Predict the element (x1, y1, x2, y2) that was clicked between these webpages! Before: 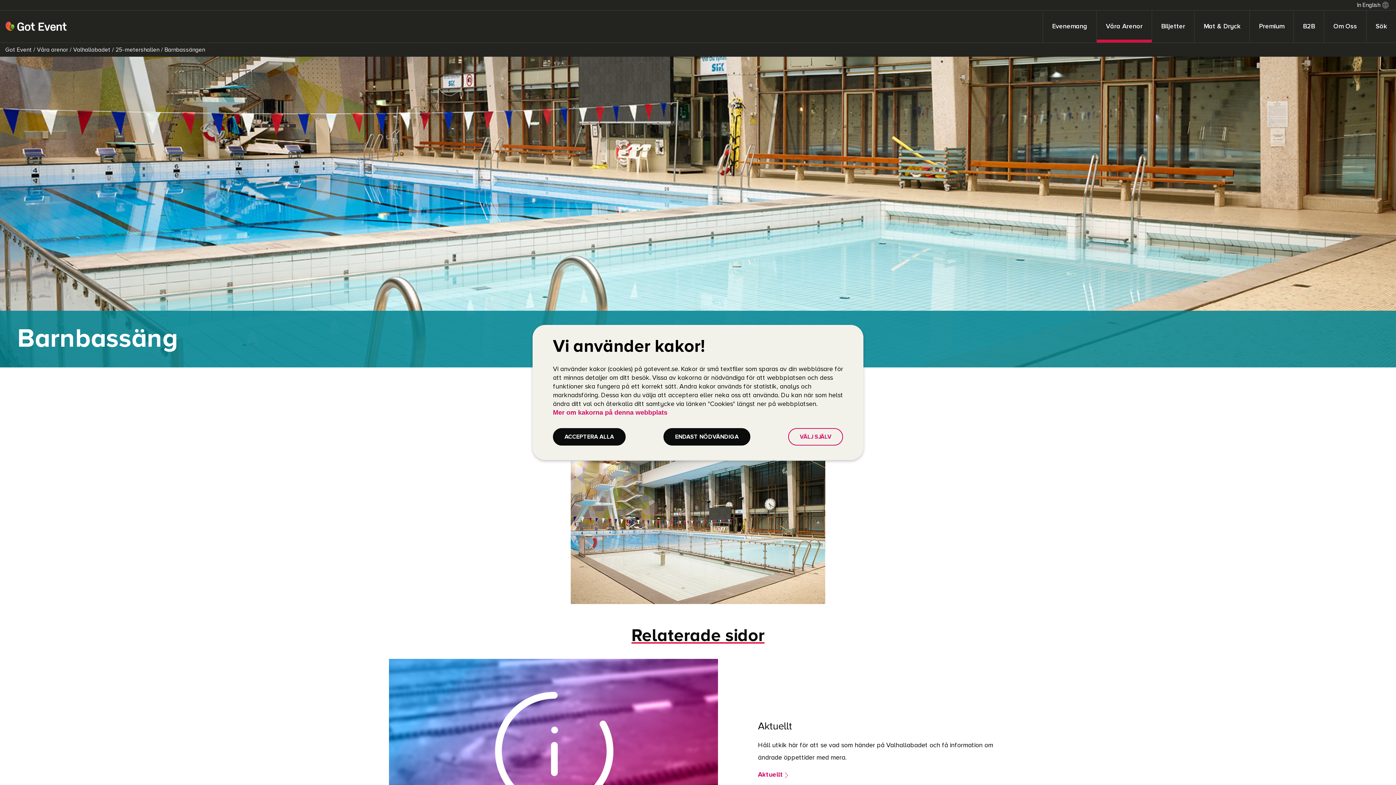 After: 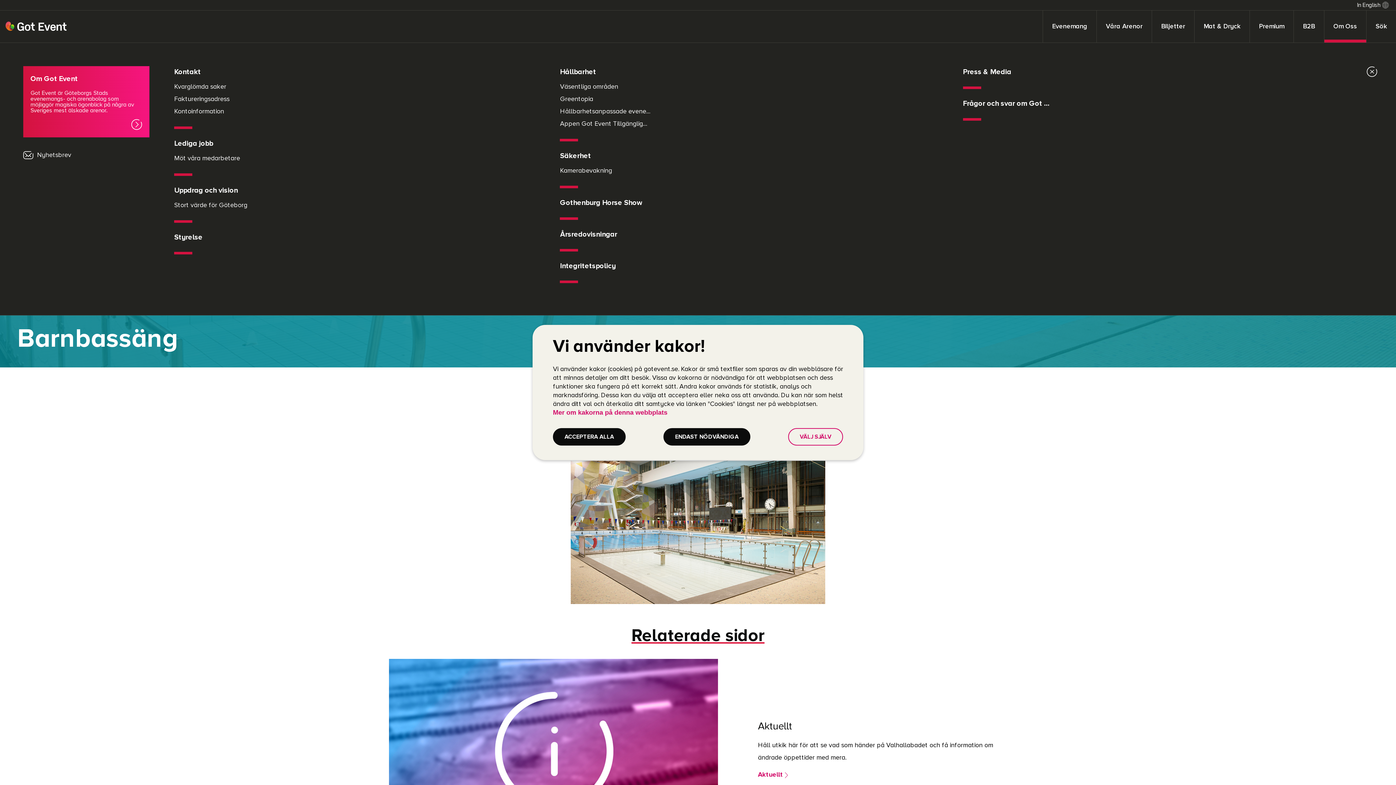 Action: bbox: (1333, 23, 1357, 29) label: Om Oss